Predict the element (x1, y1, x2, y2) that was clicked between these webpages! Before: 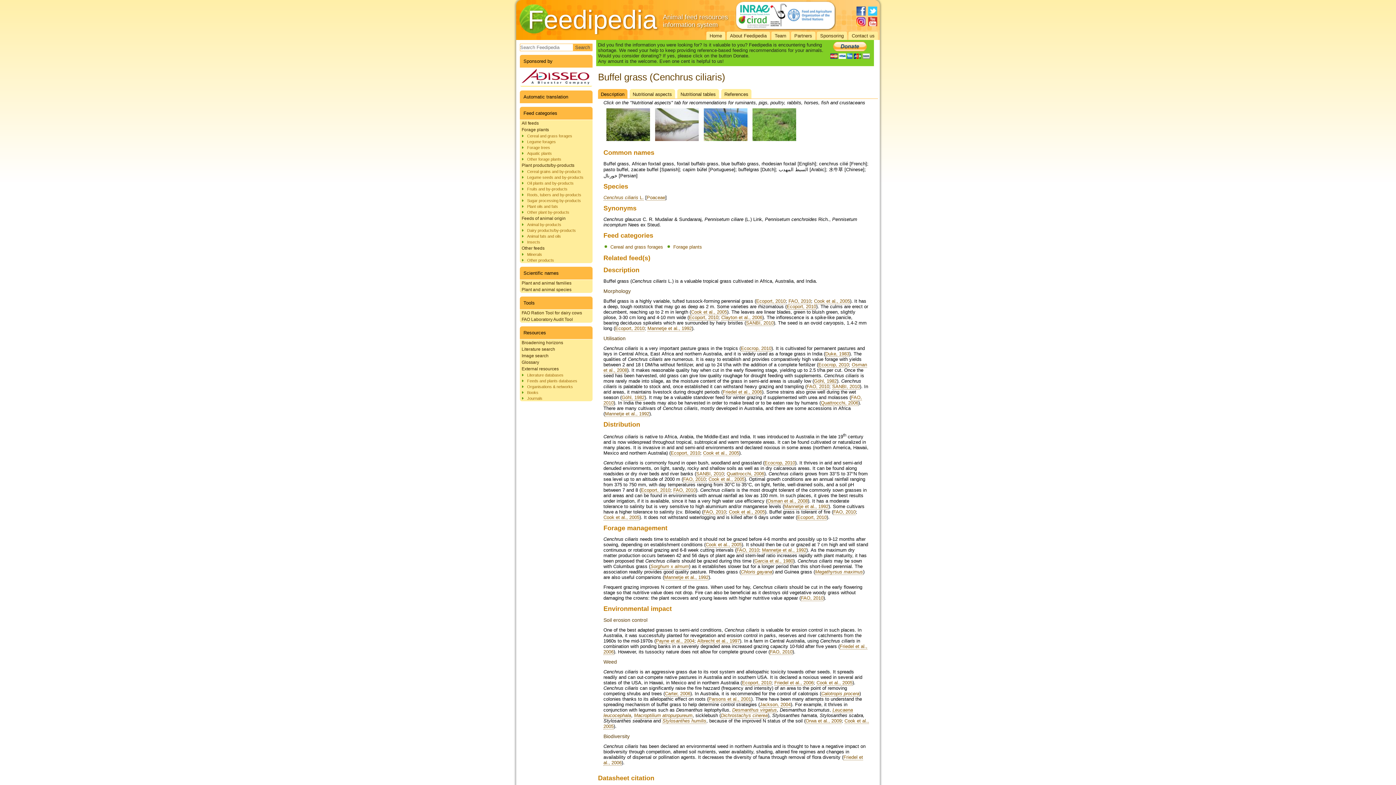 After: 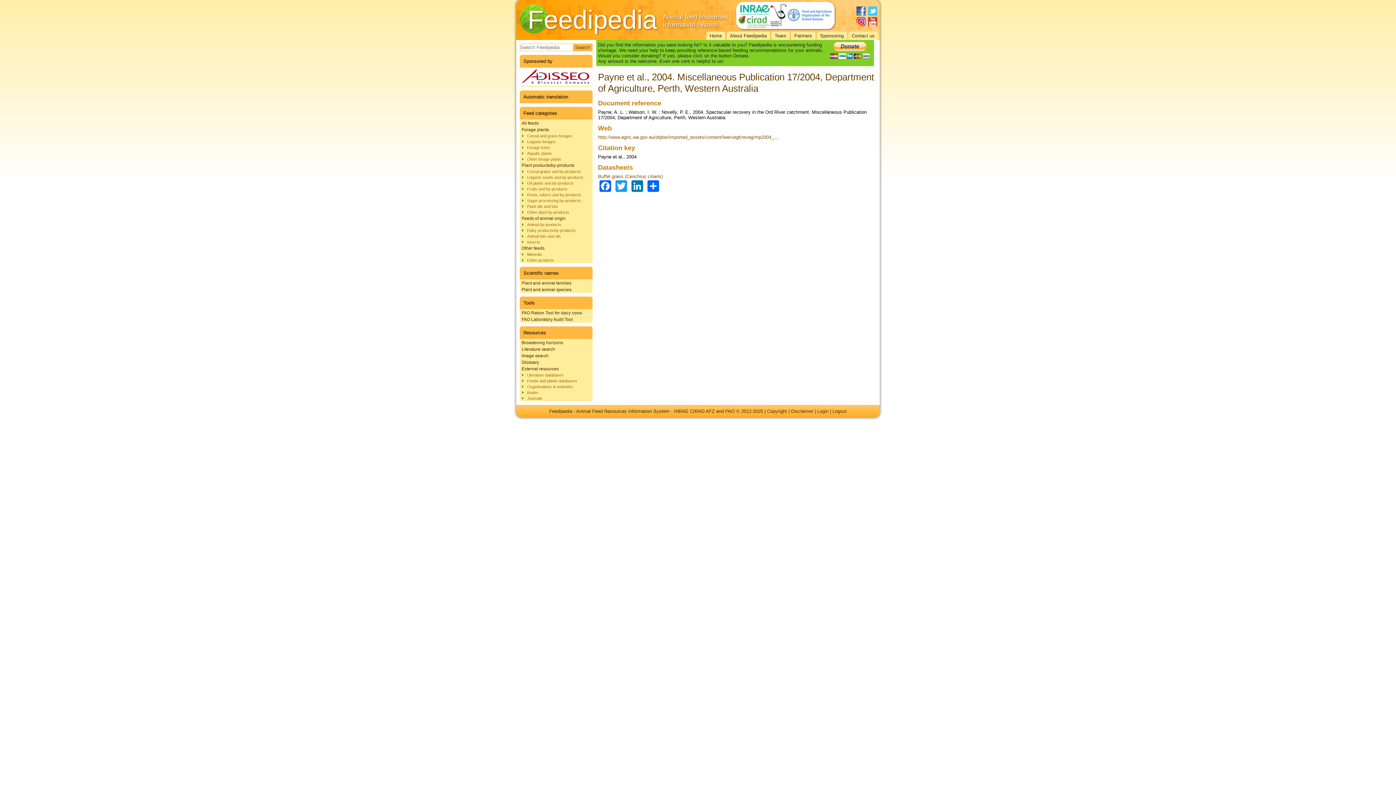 Action: label: Payne et al., 2004 bbox: (656, 638, 694, 644)